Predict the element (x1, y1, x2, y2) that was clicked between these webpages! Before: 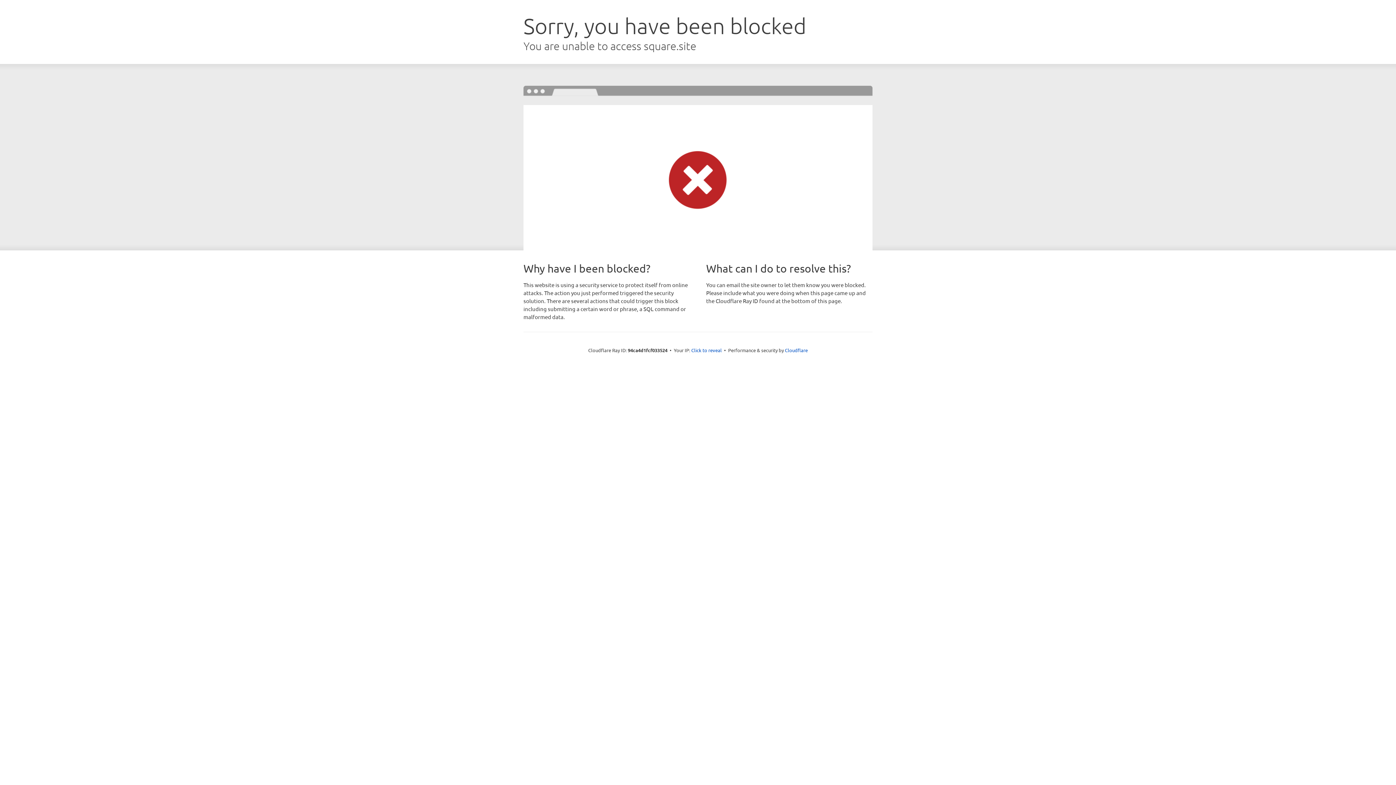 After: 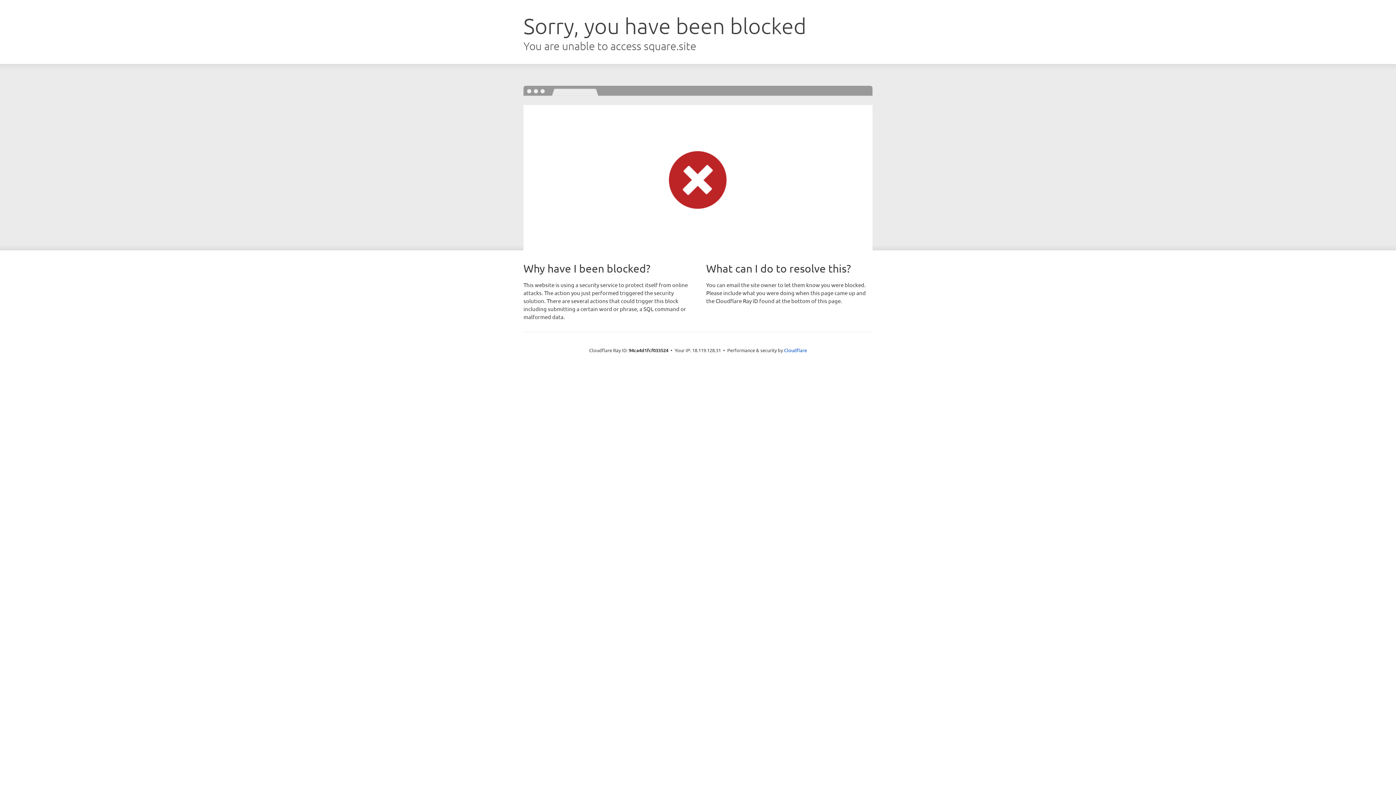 Action: label: Click to reveal bbox: (691, 346, 722, 353)